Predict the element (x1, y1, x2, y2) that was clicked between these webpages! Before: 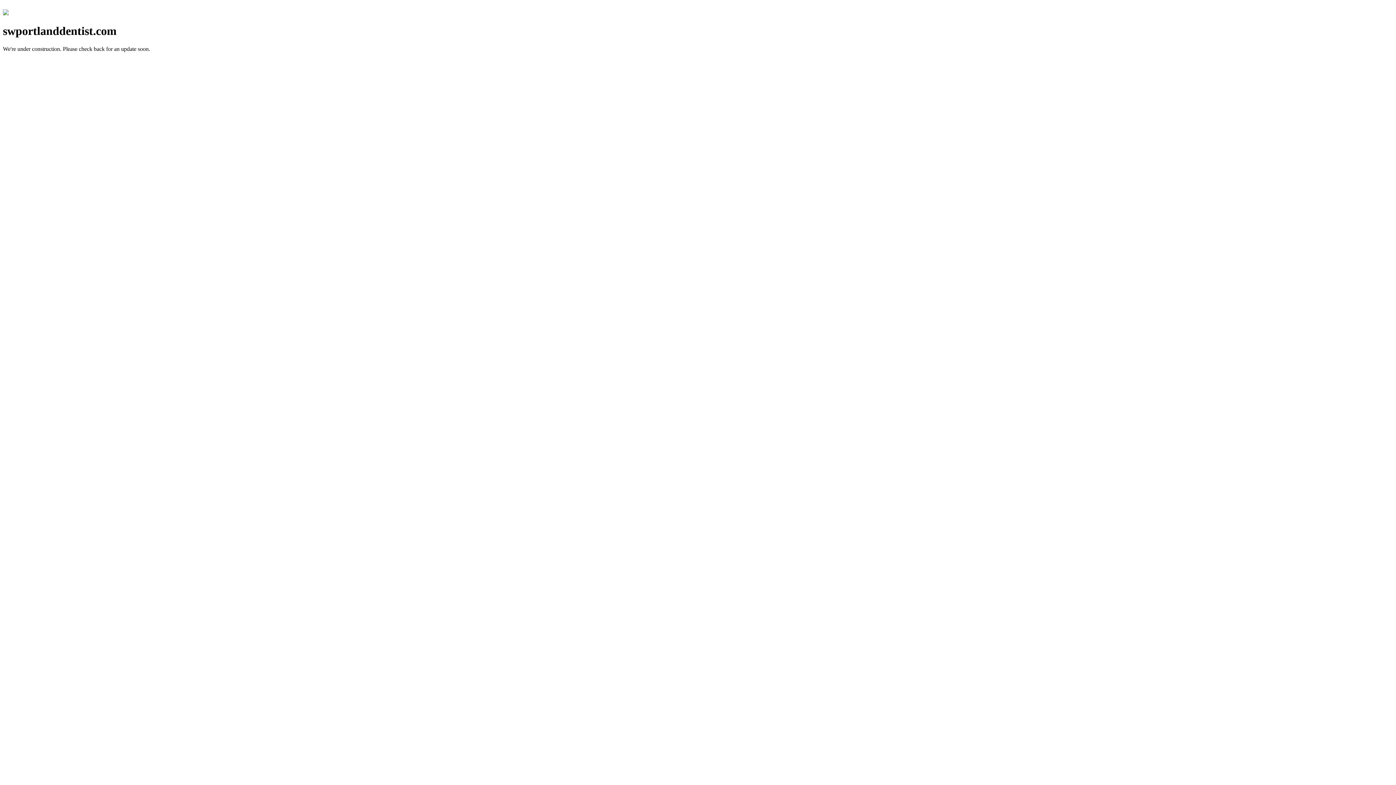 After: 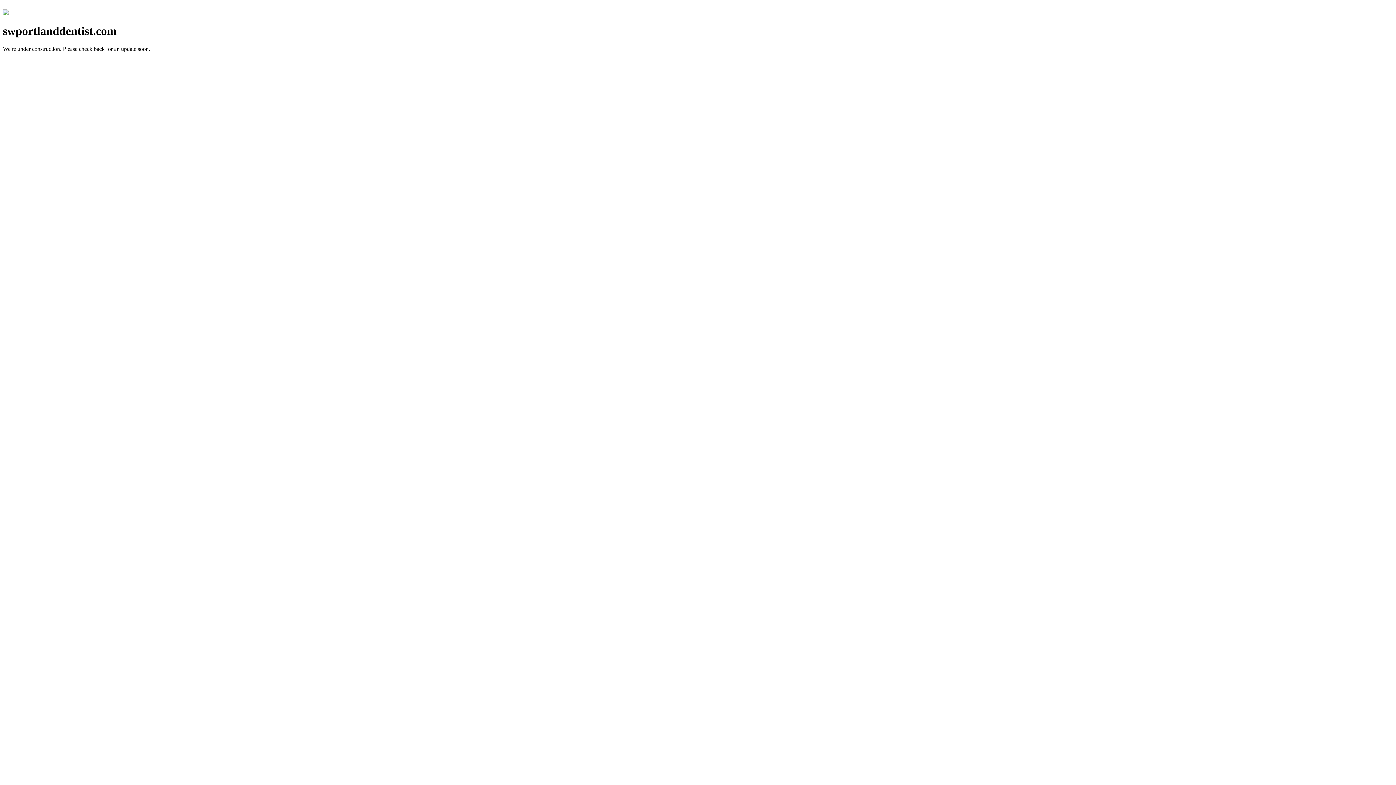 Action: bbox: (2, 10, 8, 16)